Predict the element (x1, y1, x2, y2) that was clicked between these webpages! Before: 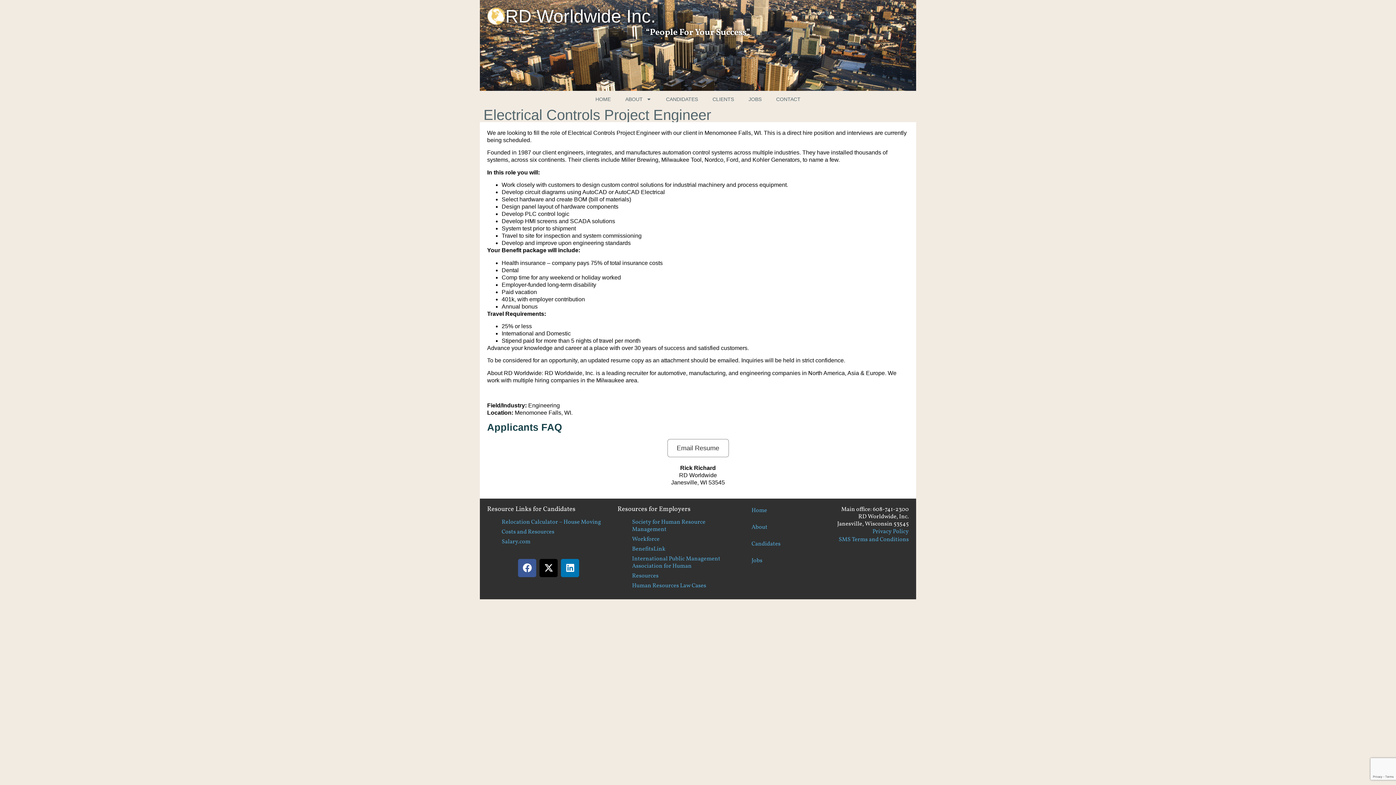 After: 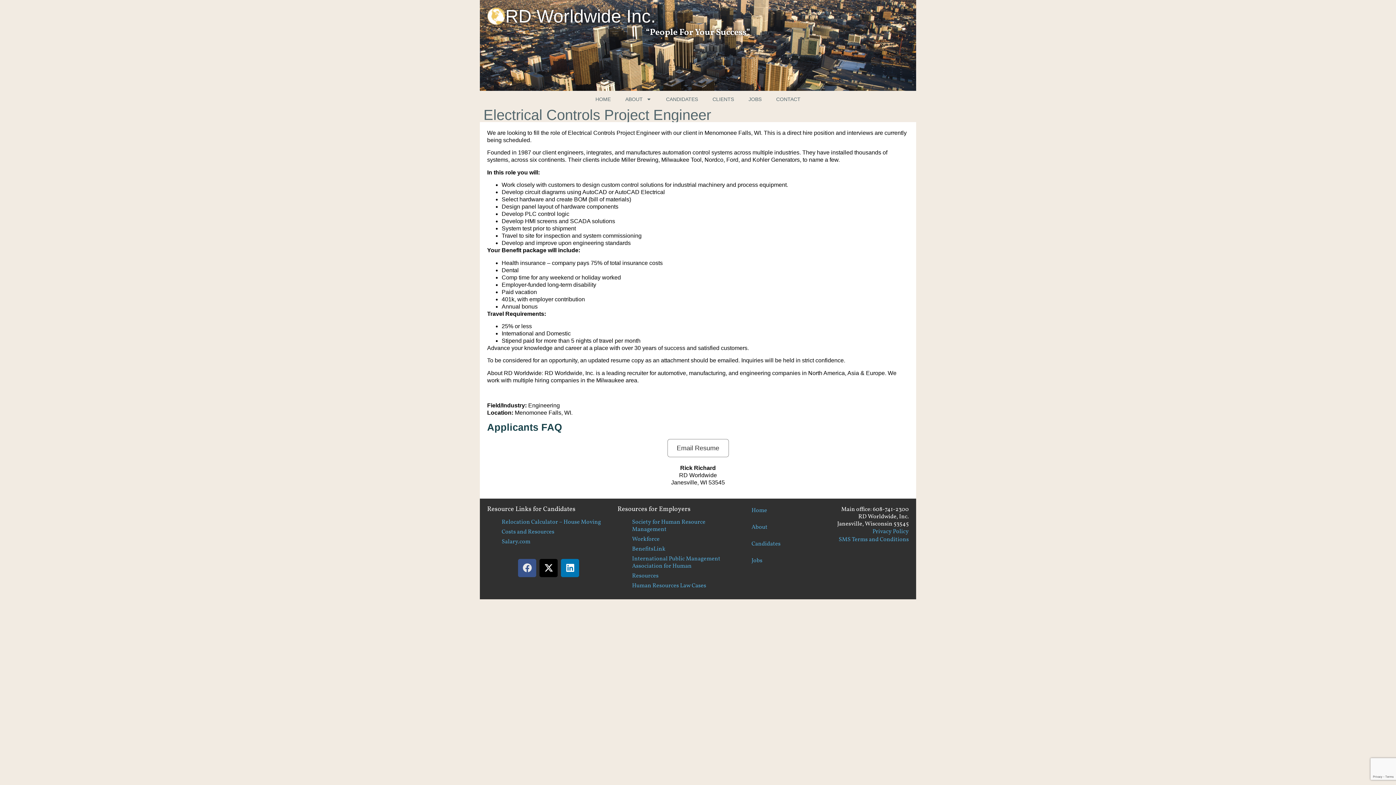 Action: bbox: (518, 559, 536, 577) label: Facebook